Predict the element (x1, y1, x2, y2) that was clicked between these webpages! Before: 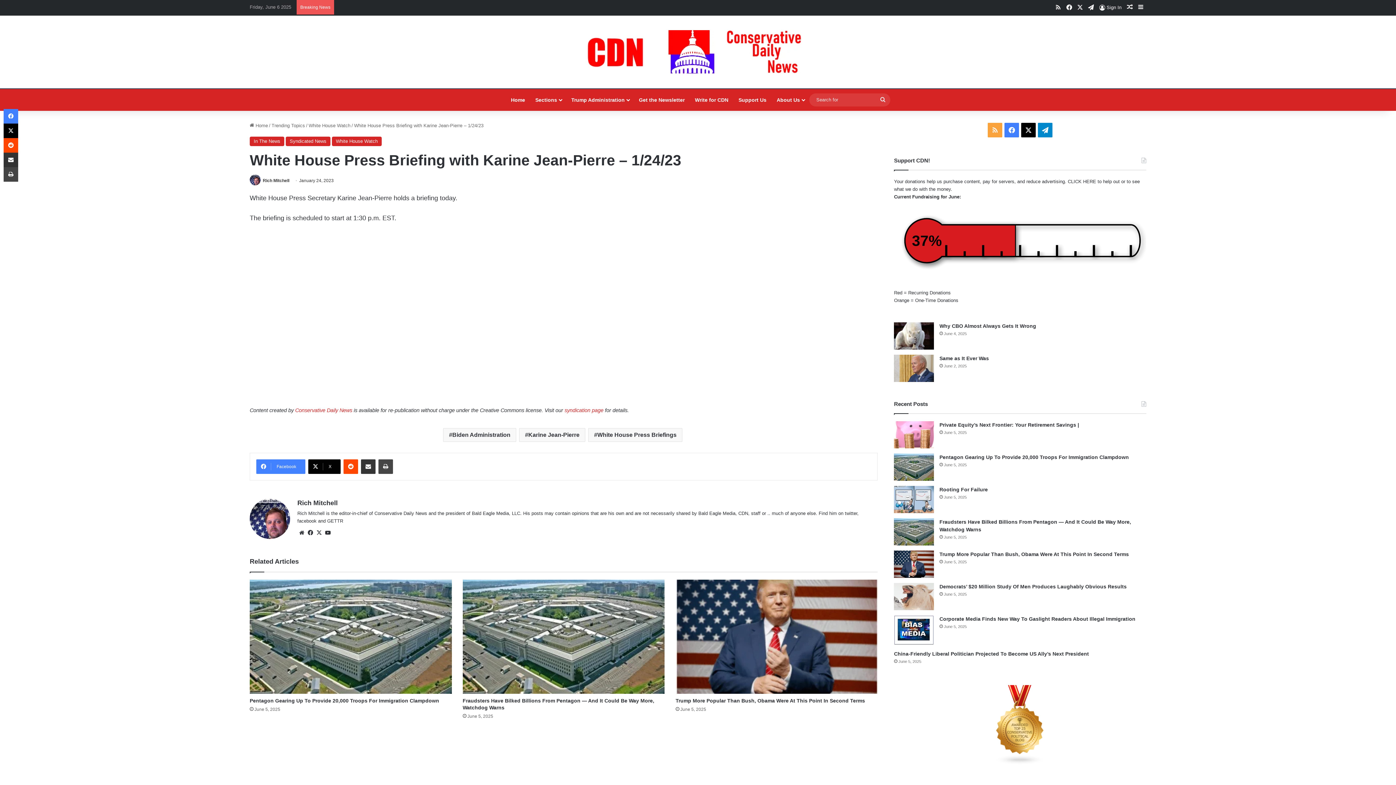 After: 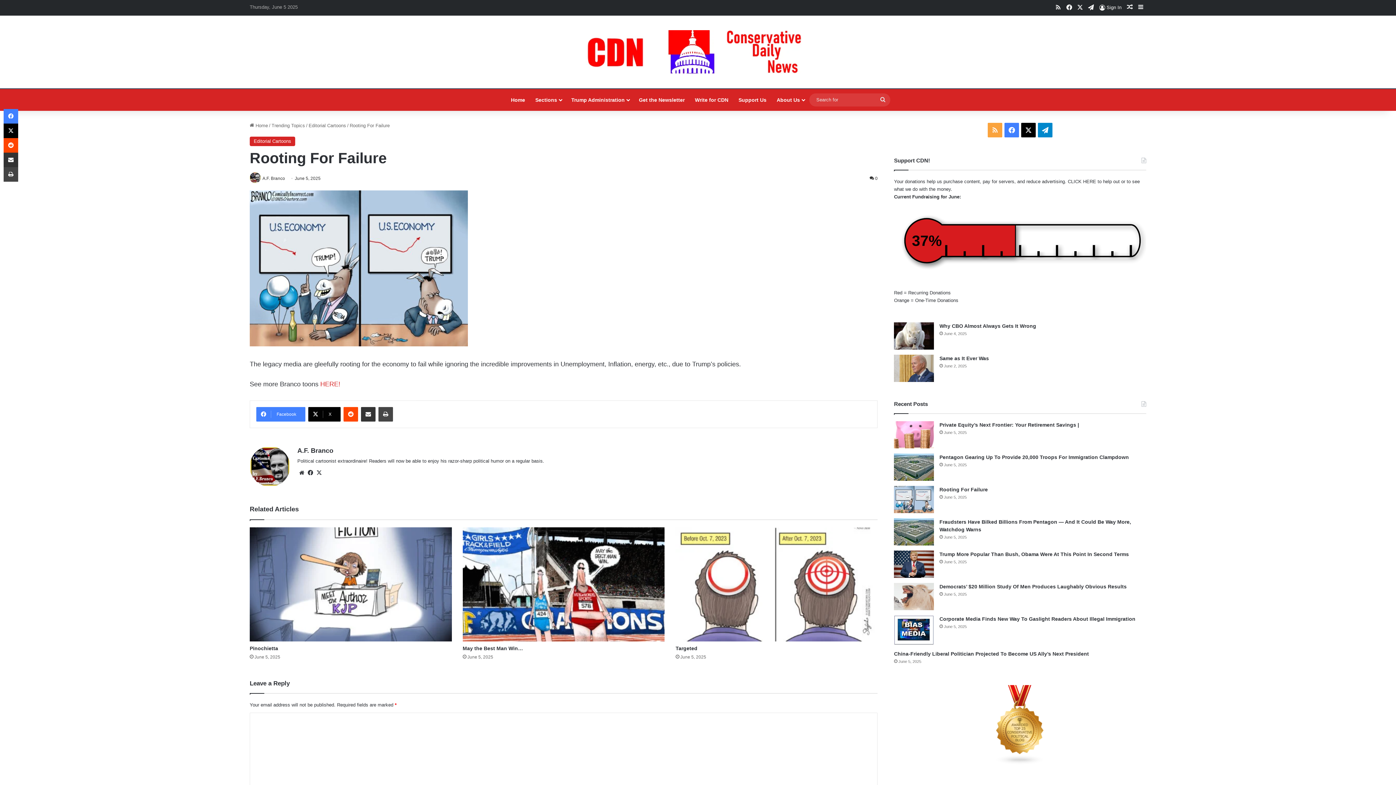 Action: label: Rooting For Failure bbox: (894, 486, 934, 513)